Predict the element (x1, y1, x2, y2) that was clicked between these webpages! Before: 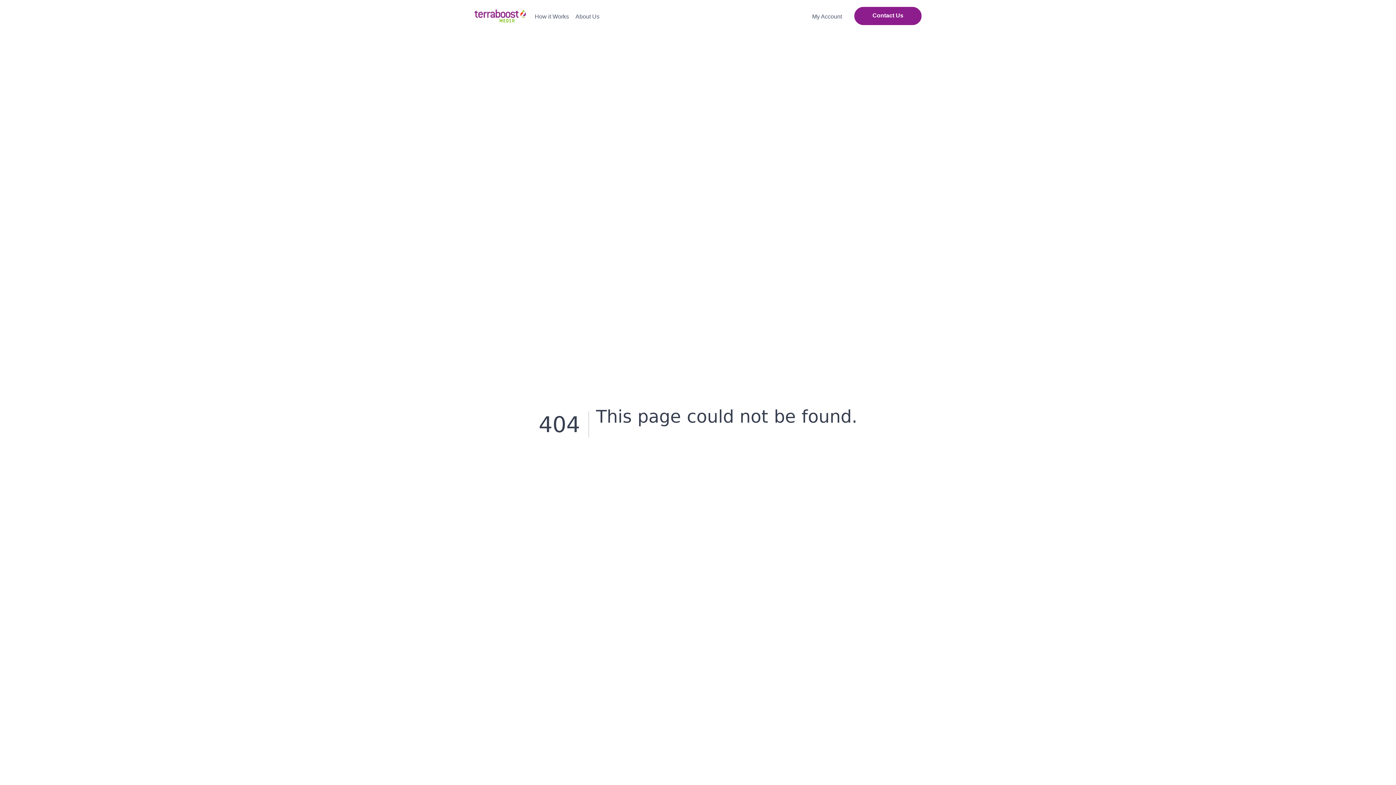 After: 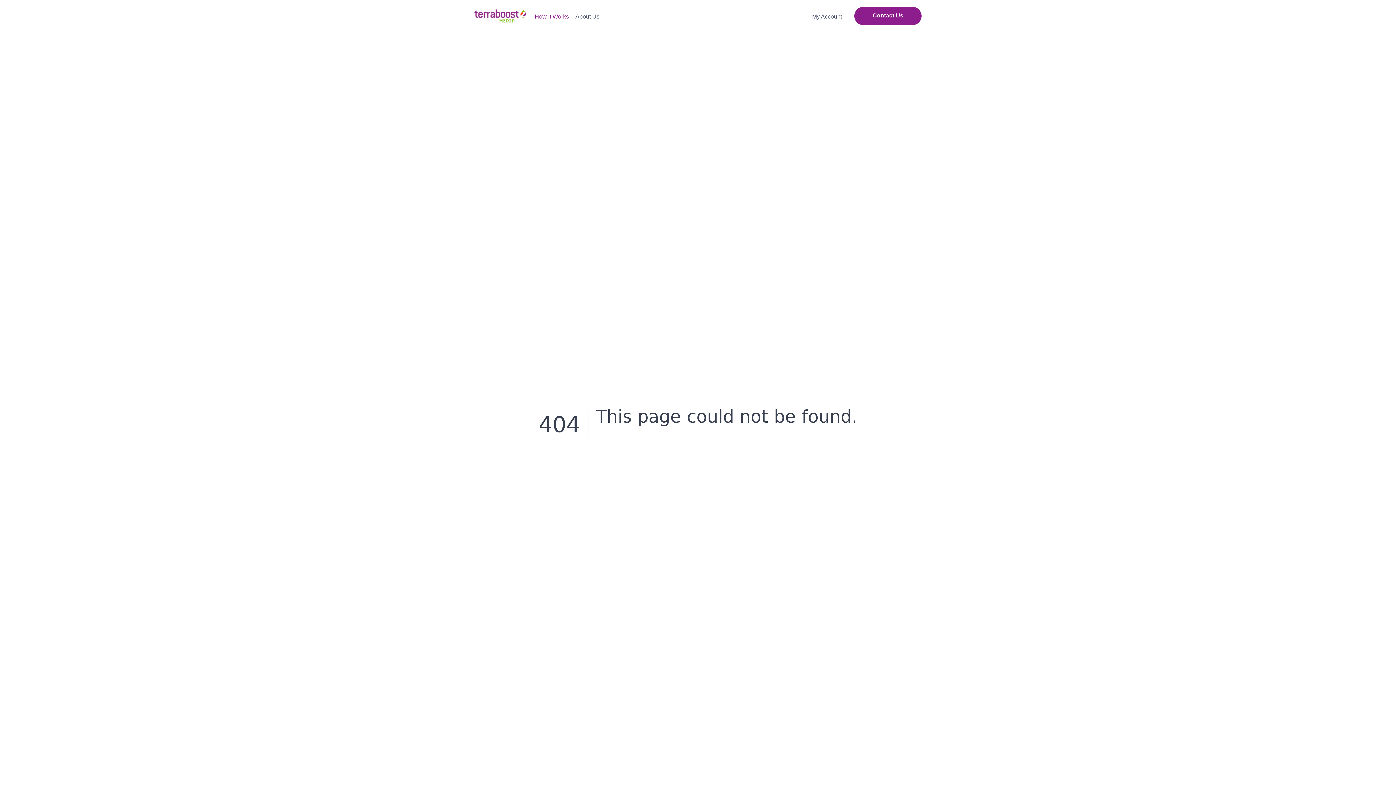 Action: bbox: (534, 5, 575, 26) label: How it Works